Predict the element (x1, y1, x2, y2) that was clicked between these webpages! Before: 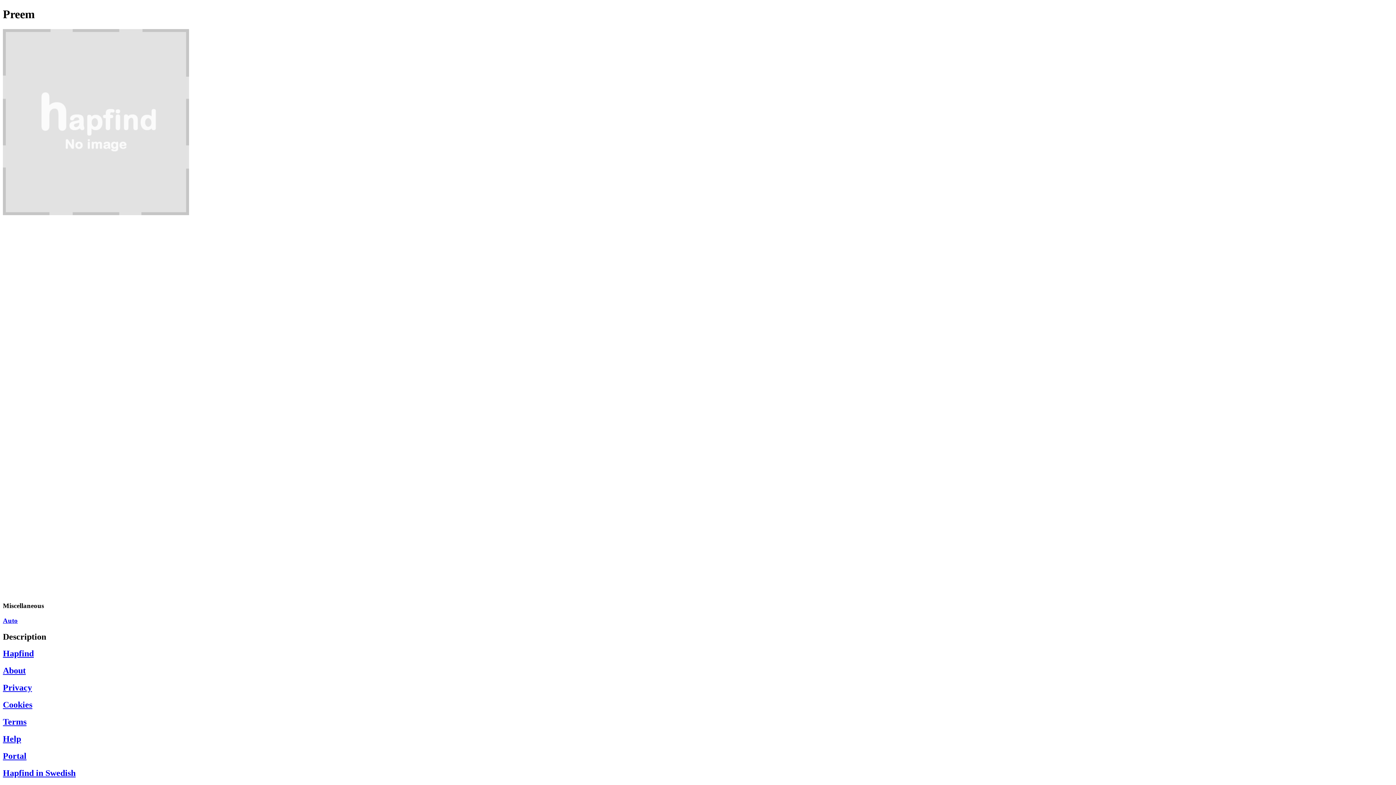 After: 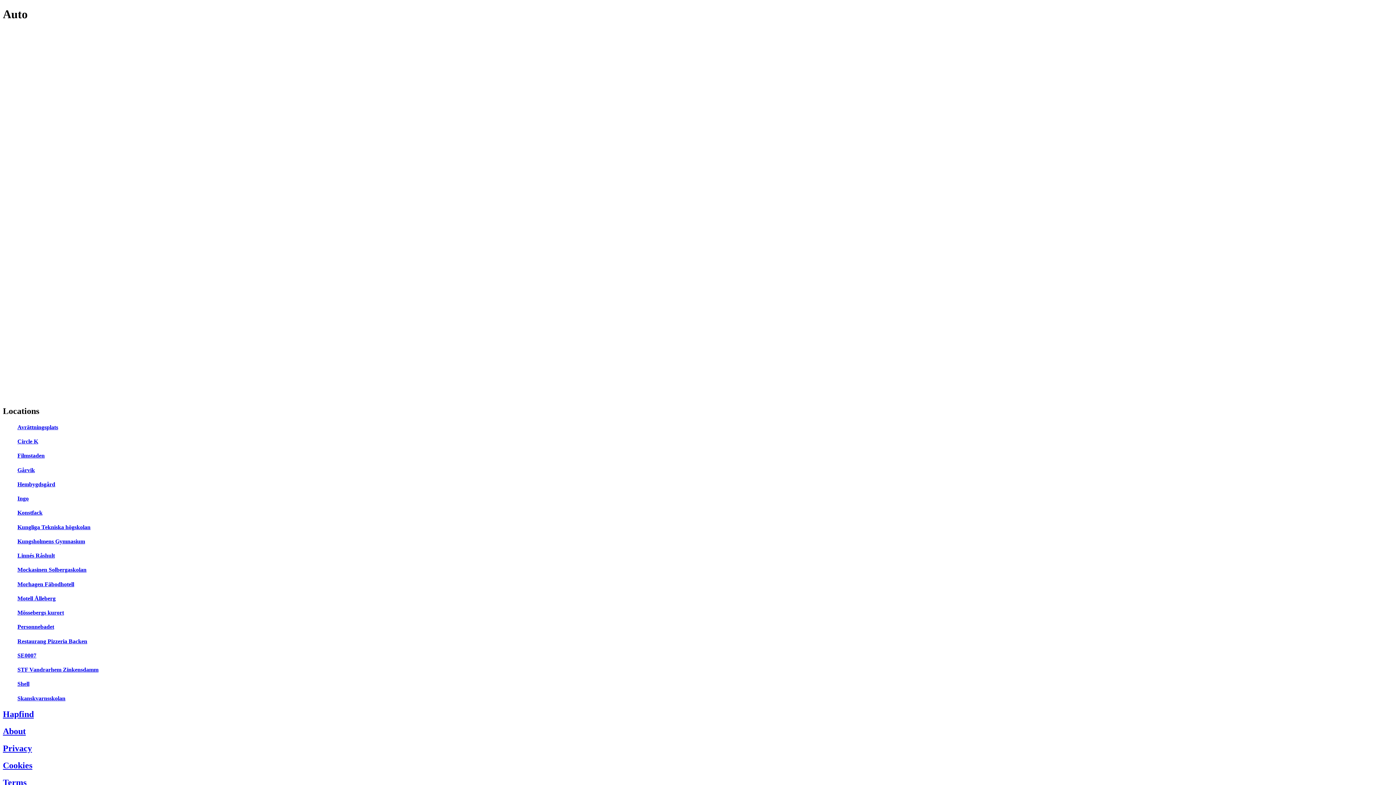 Action: bbox: (2, 609, 17, 631) label: Auto